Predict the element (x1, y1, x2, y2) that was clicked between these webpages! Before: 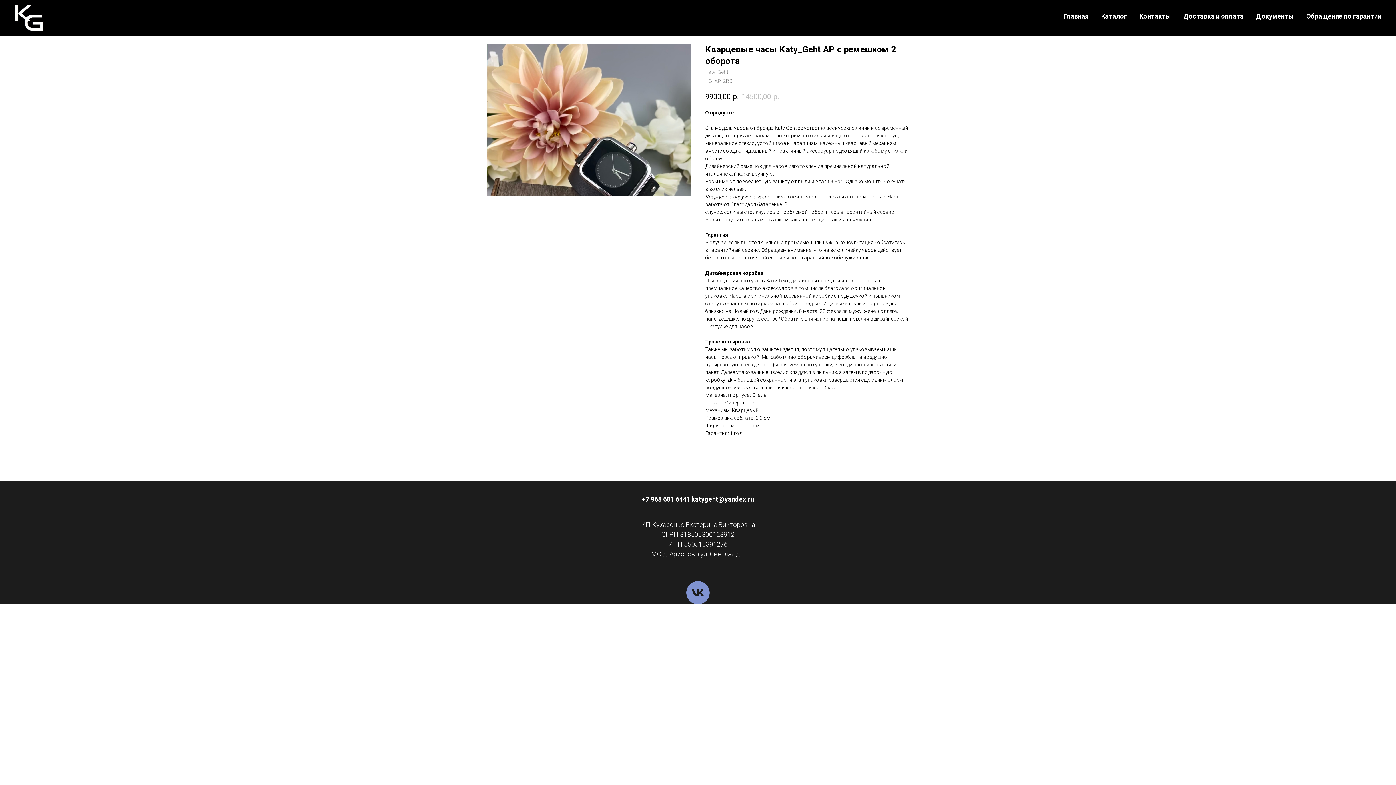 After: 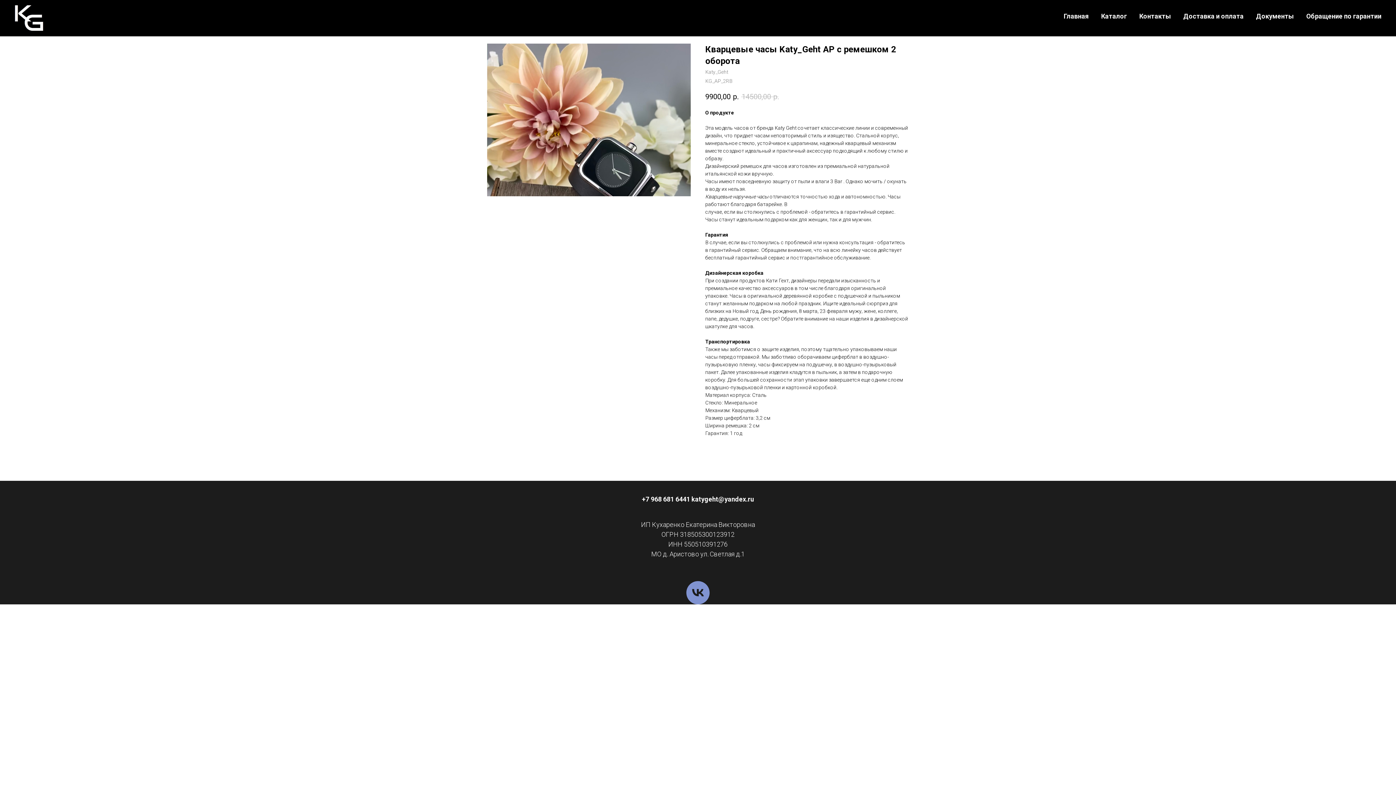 Action: label: VK bbox: (686, 581, 709, 604)